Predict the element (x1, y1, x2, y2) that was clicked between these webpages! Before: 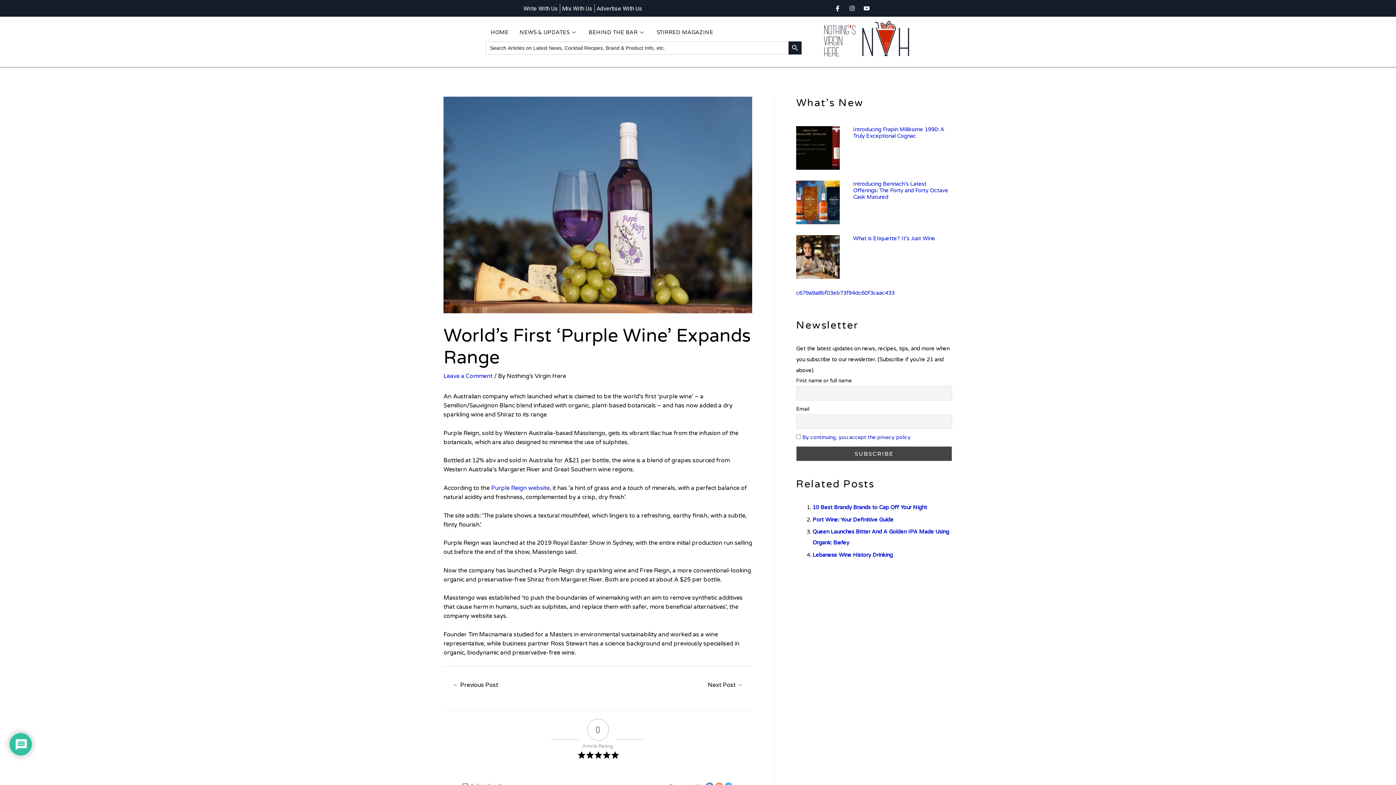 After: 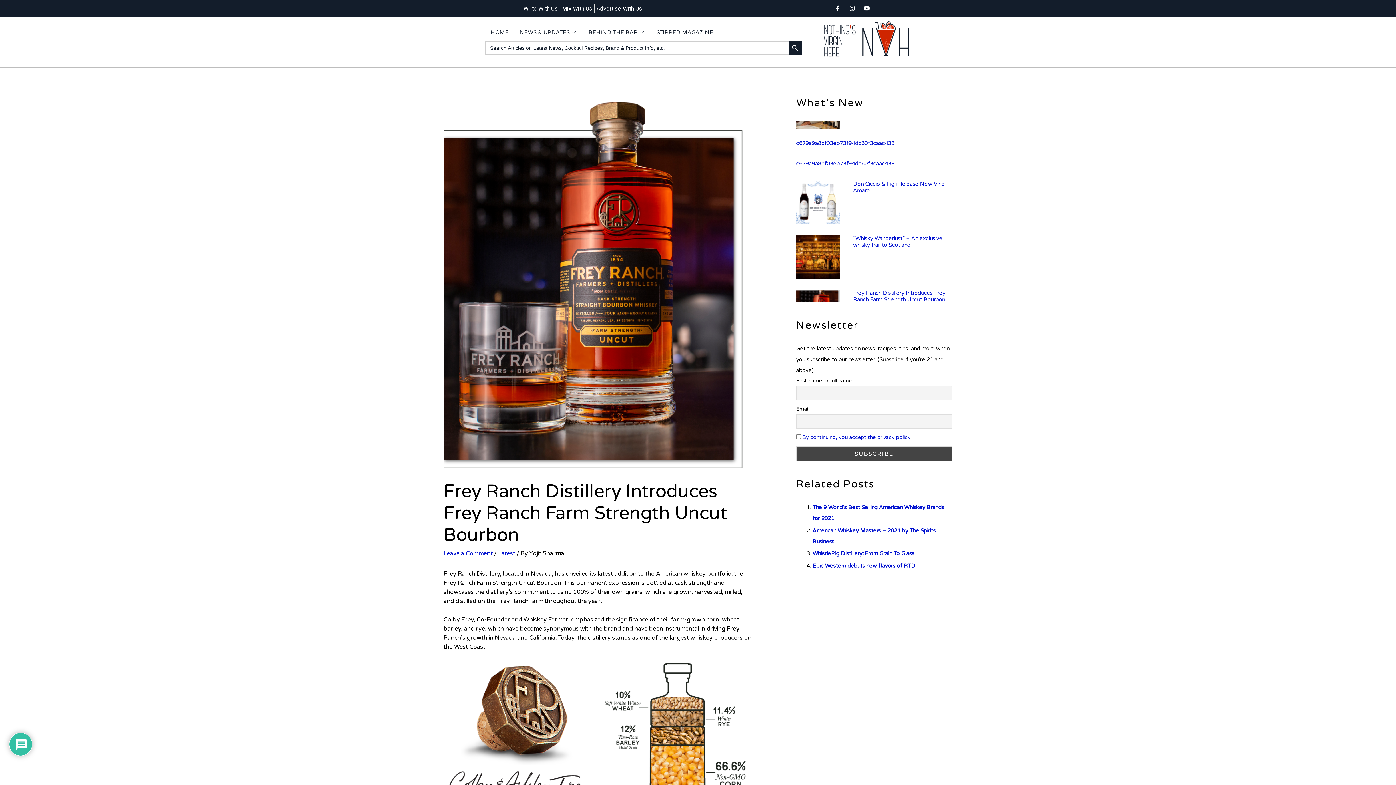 Action: label: Frey Ranch Distillery Introduces Frey Ranch Farm Strength Uncut Bourbon bbox: (853, 235, 945, 248)